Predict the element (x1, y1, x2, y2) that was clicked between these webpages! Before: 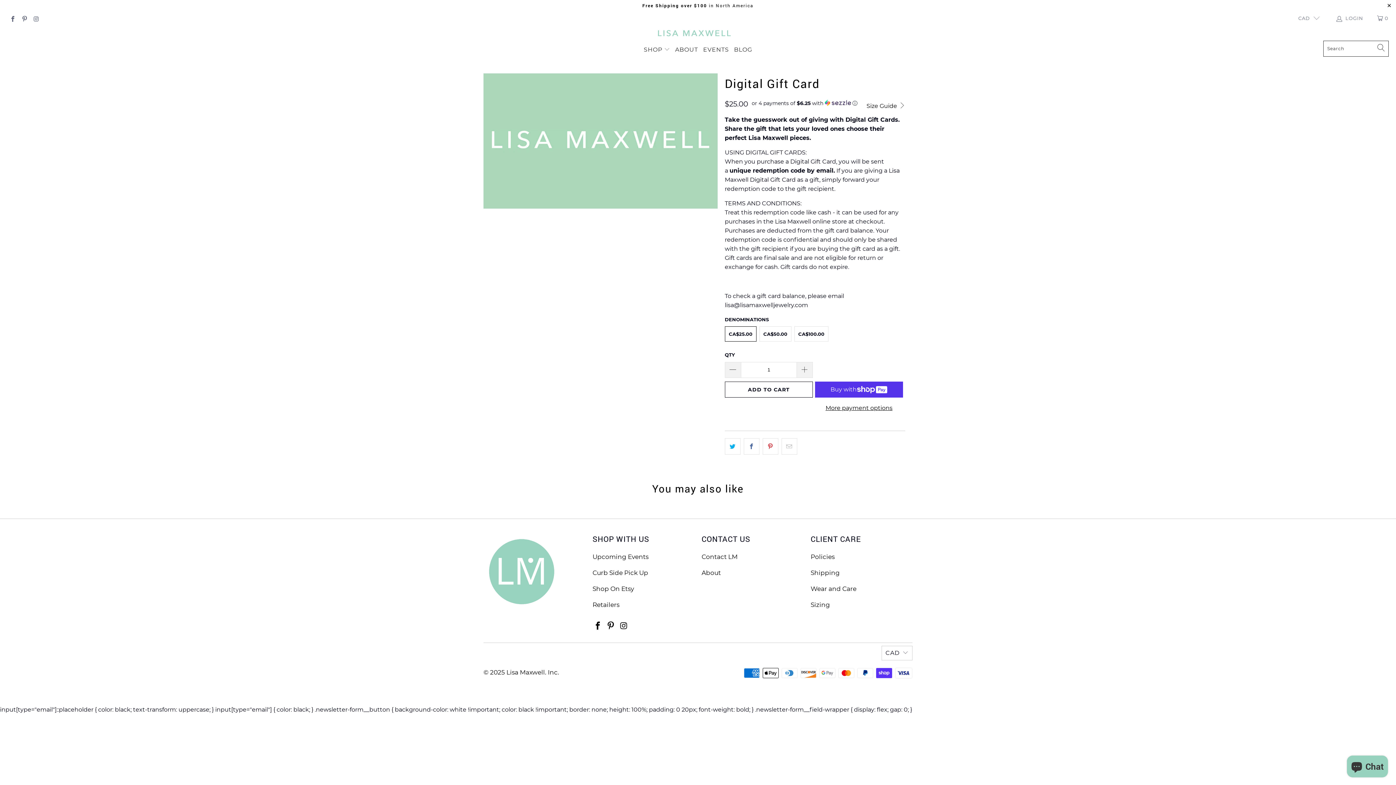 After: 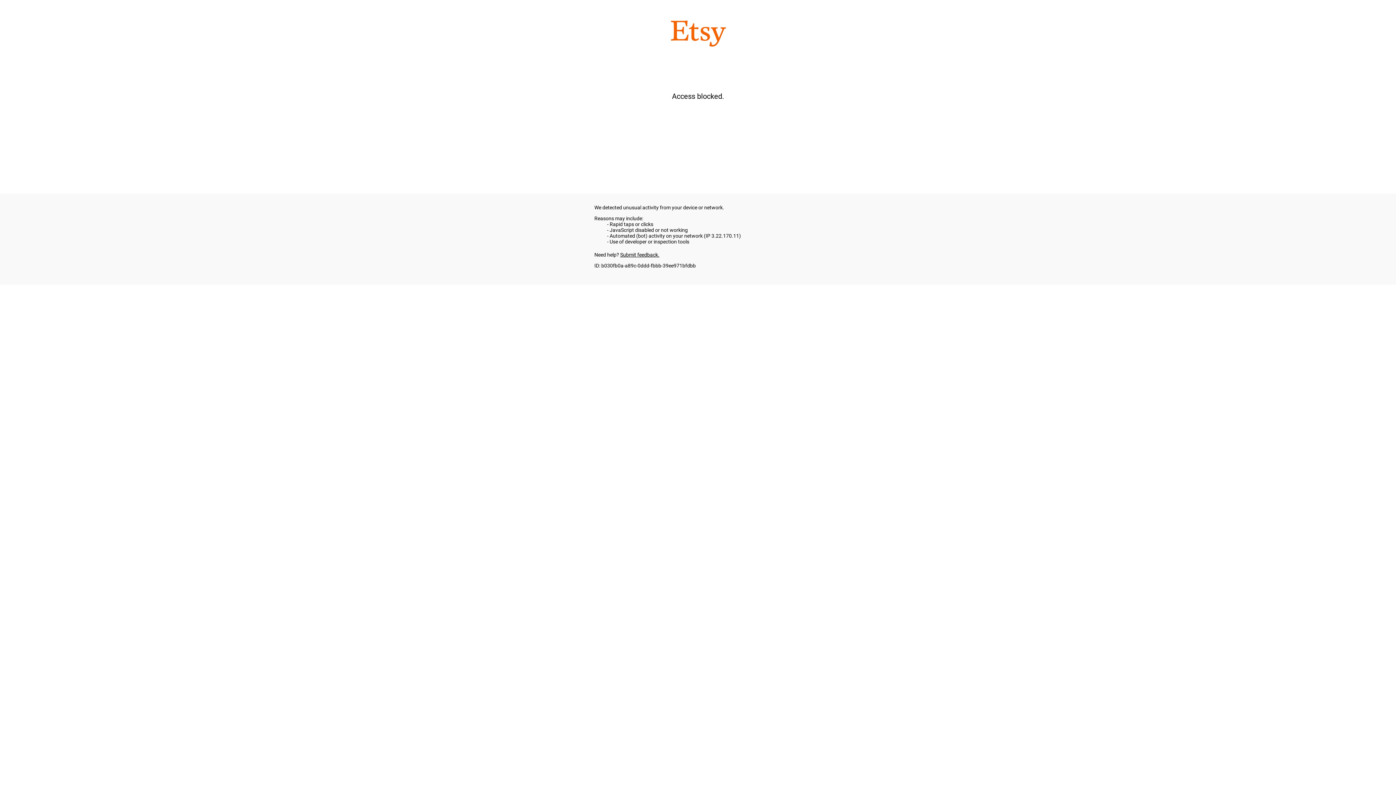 Action: label: Shop On Etsy bbox: (592, 585, 634, 592)